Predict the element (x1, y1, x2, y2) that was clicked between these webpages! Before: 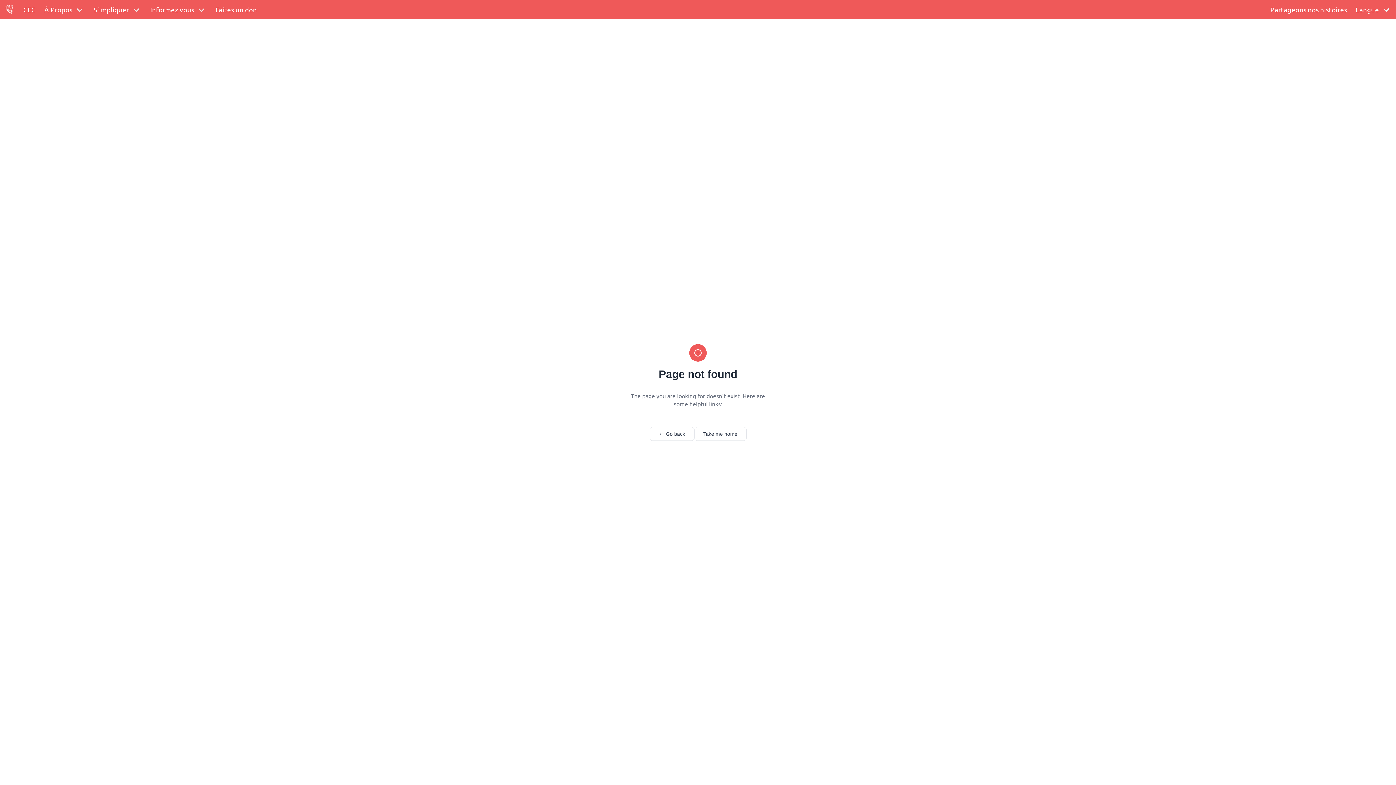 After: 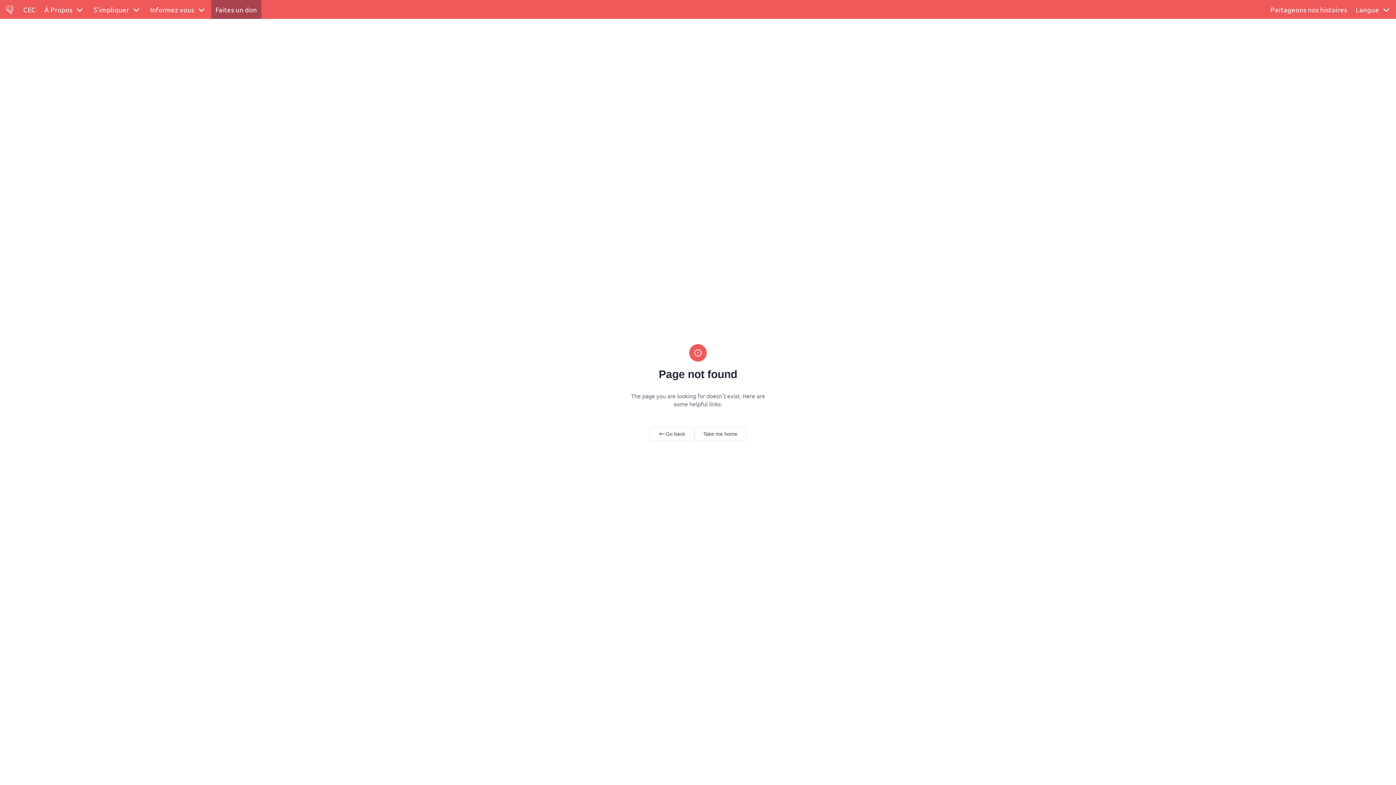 Action: bbox: (211, 0, 261, 18) label: Faites un don